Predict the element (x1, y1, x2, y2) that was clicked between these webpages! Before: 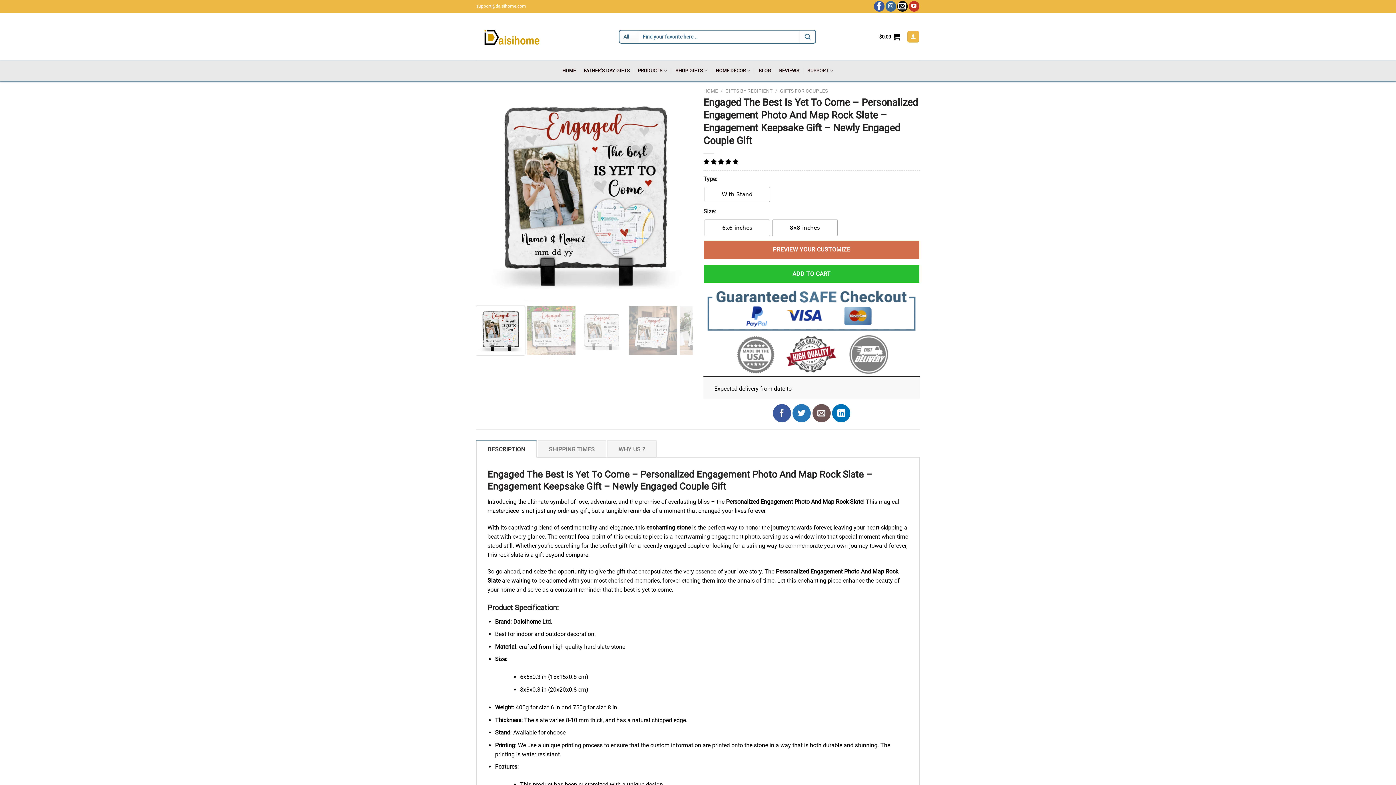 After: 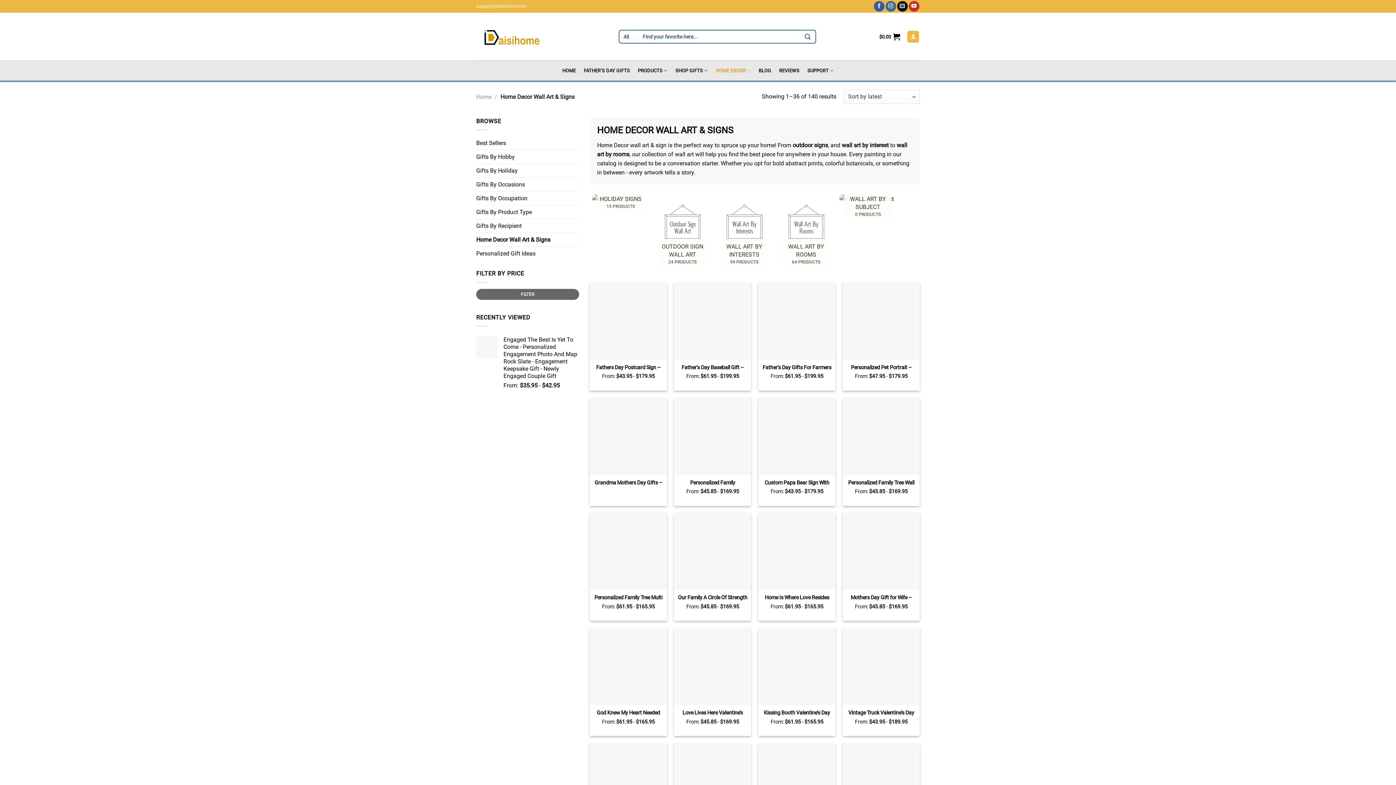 Action: bbox: (716, 60, 750, 80) label: HOME DECOR